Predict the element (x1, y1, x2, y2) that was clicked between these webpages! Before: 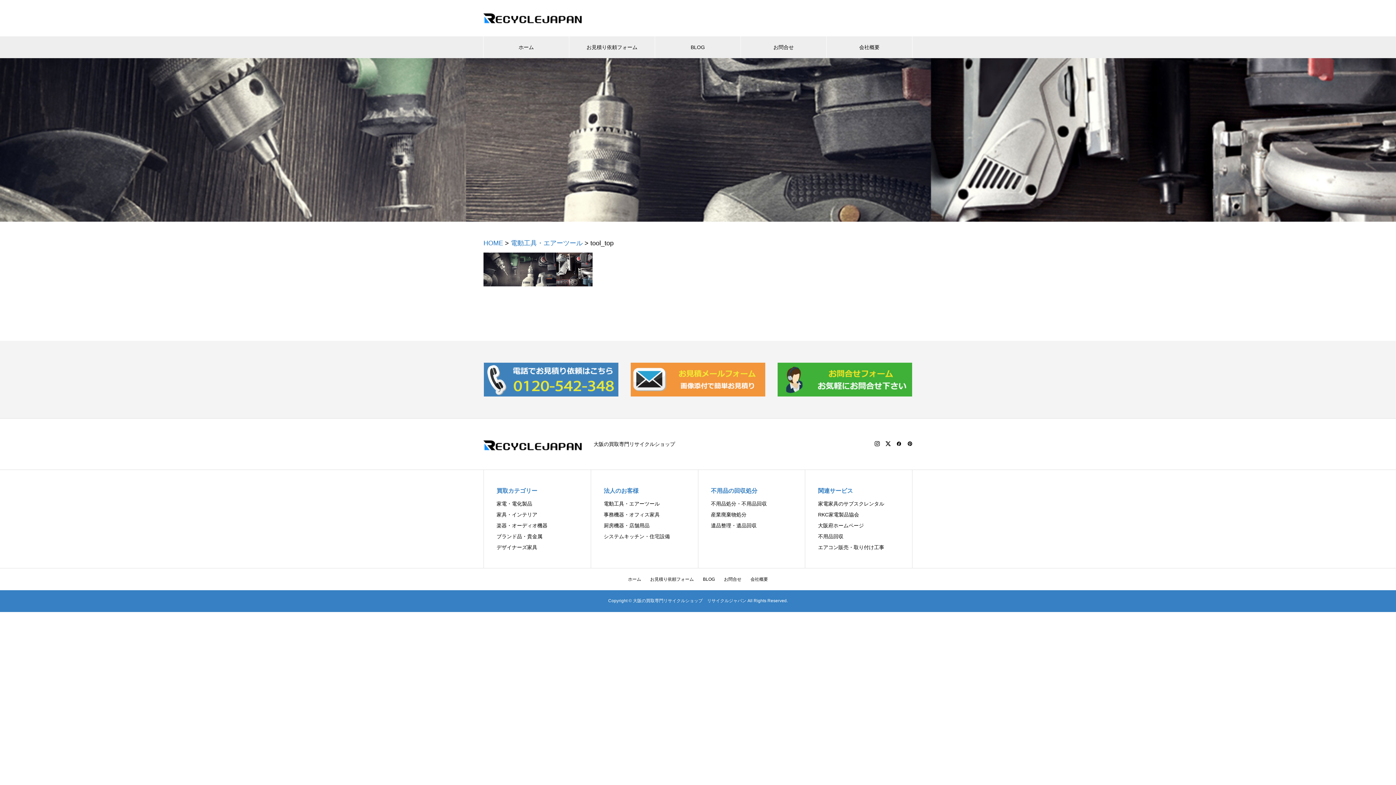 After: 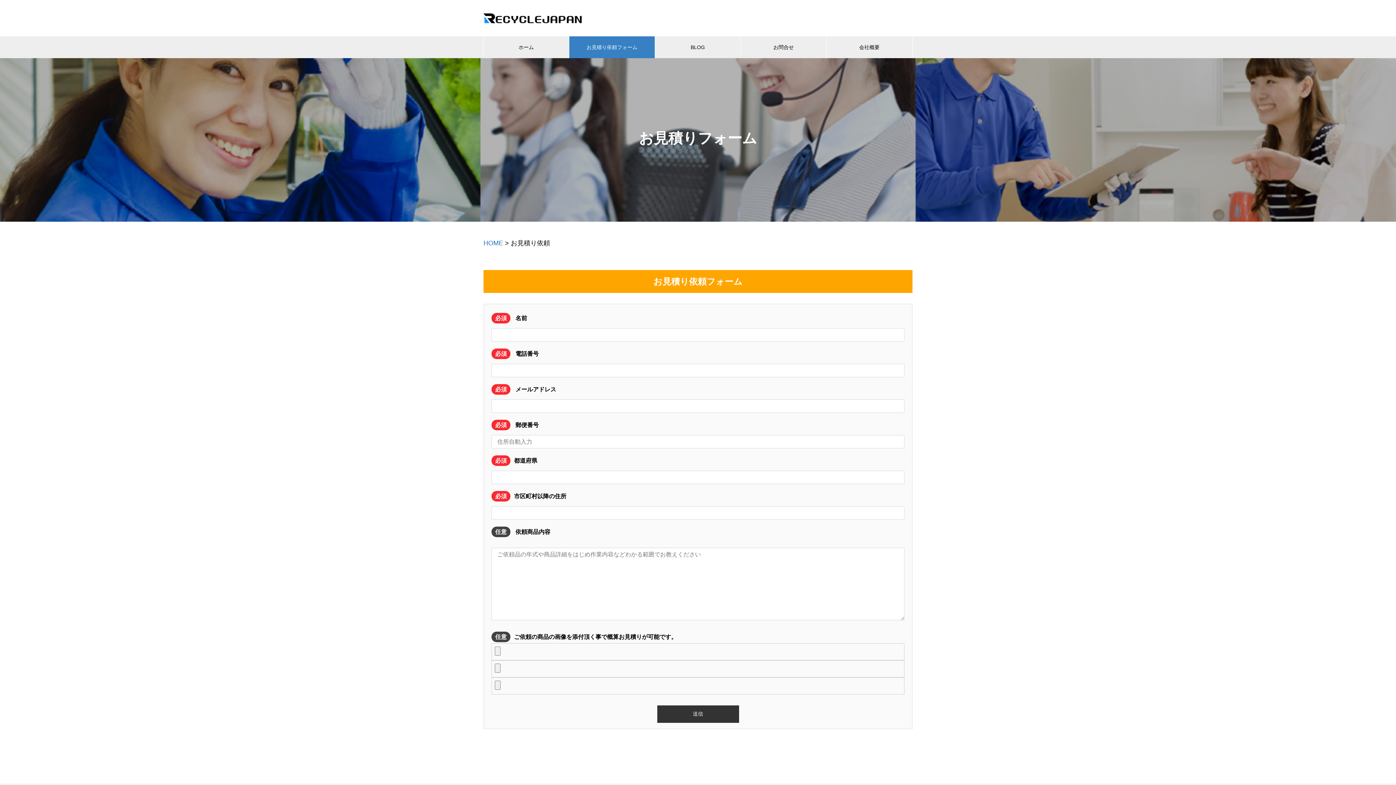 Action: bbox: (630, 390, 765, 396)